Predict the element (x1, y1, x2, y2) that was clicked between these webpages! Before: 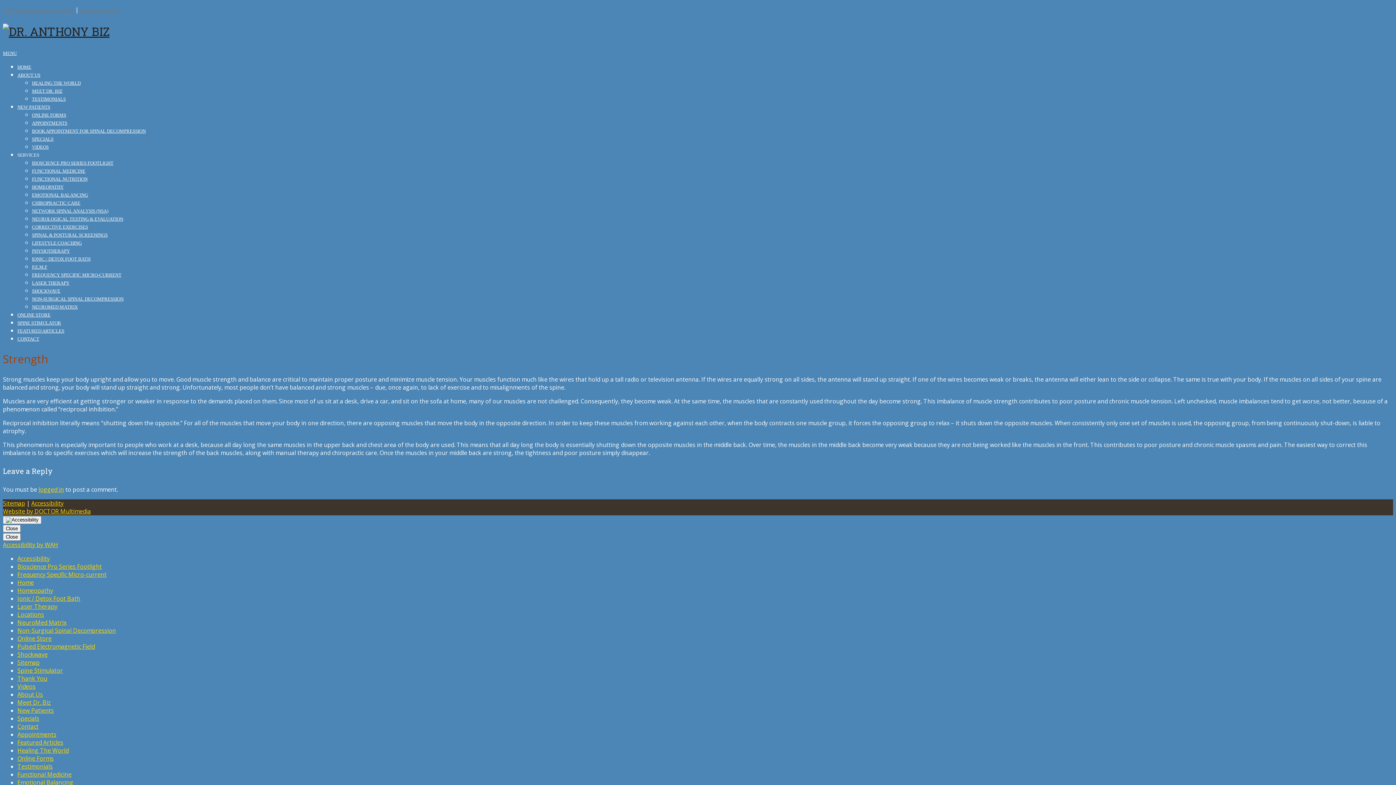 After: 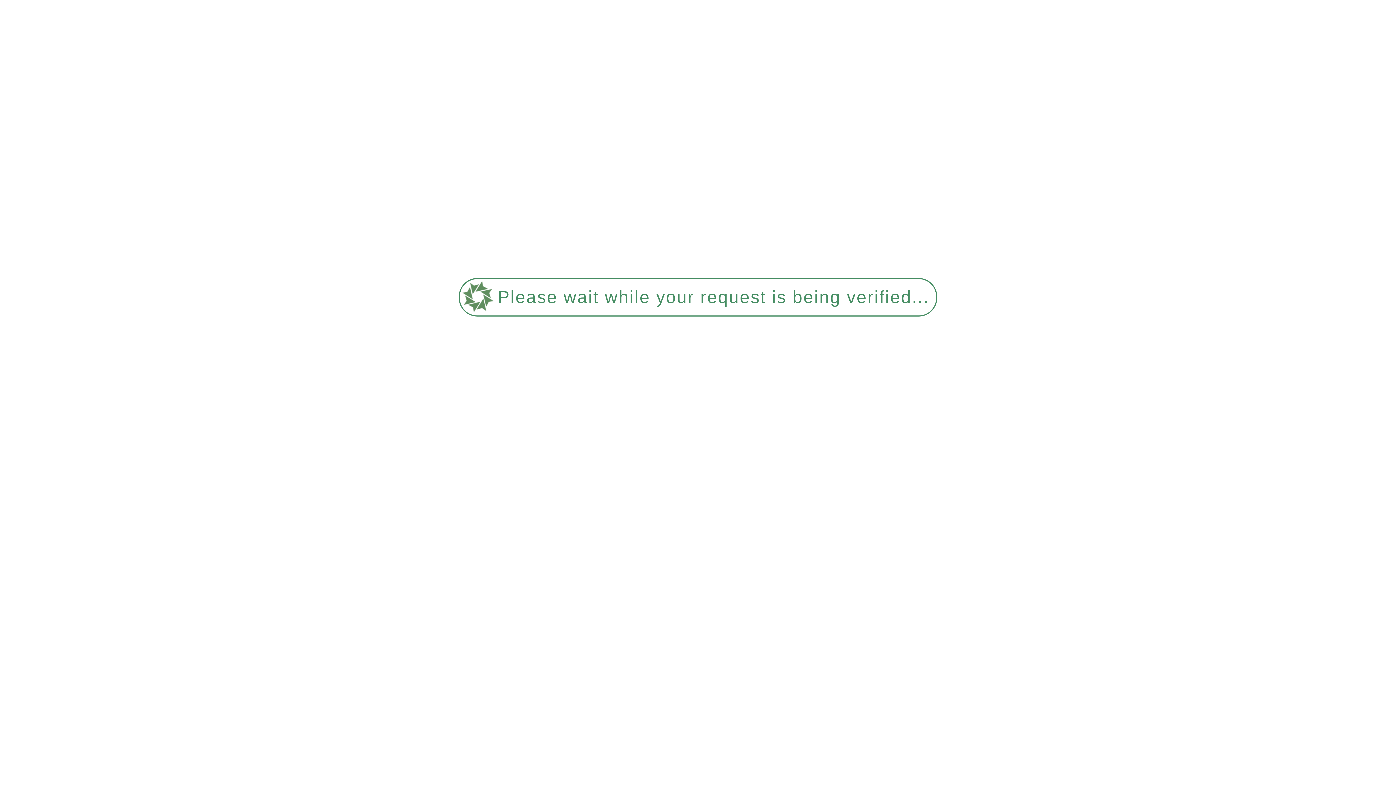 Action: bbox: (17, 682, 35, 690) label: Videos